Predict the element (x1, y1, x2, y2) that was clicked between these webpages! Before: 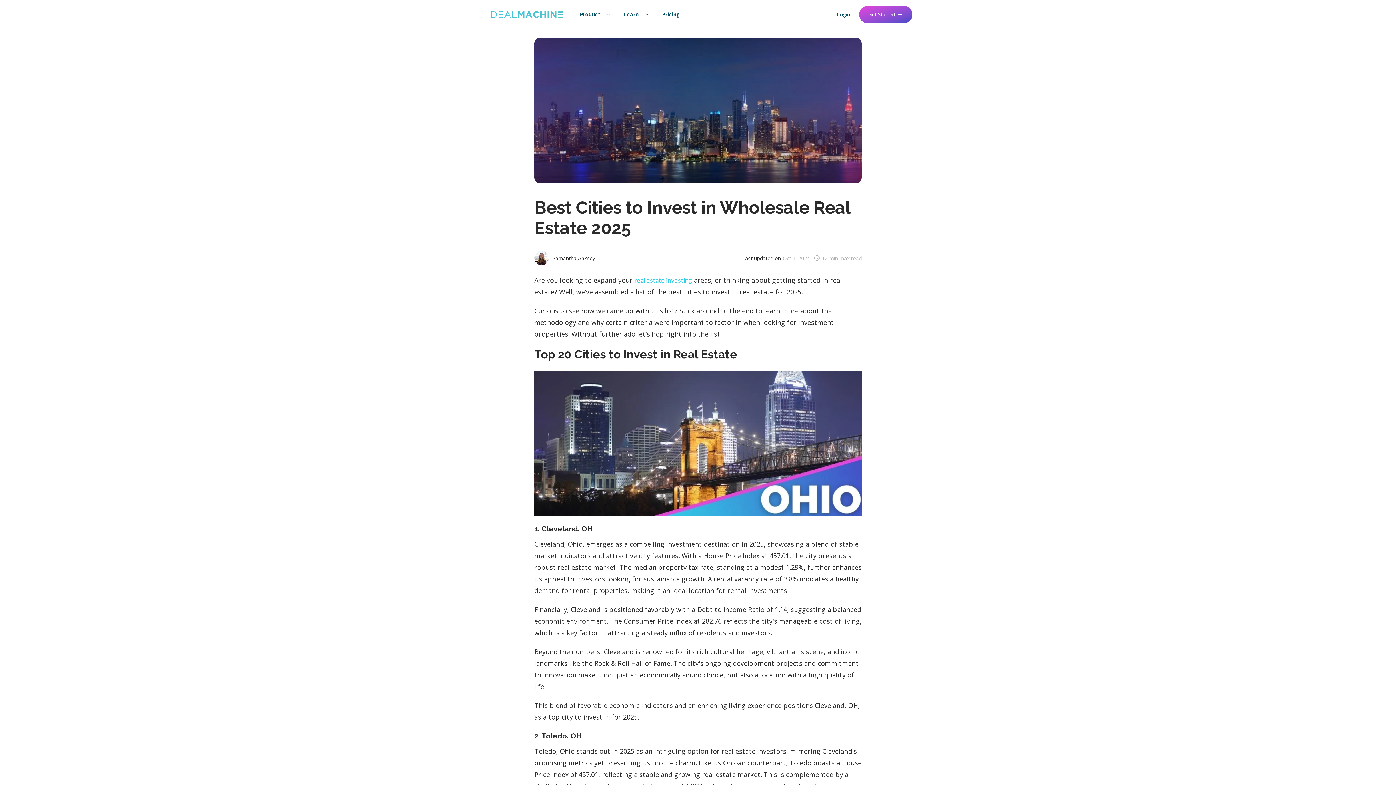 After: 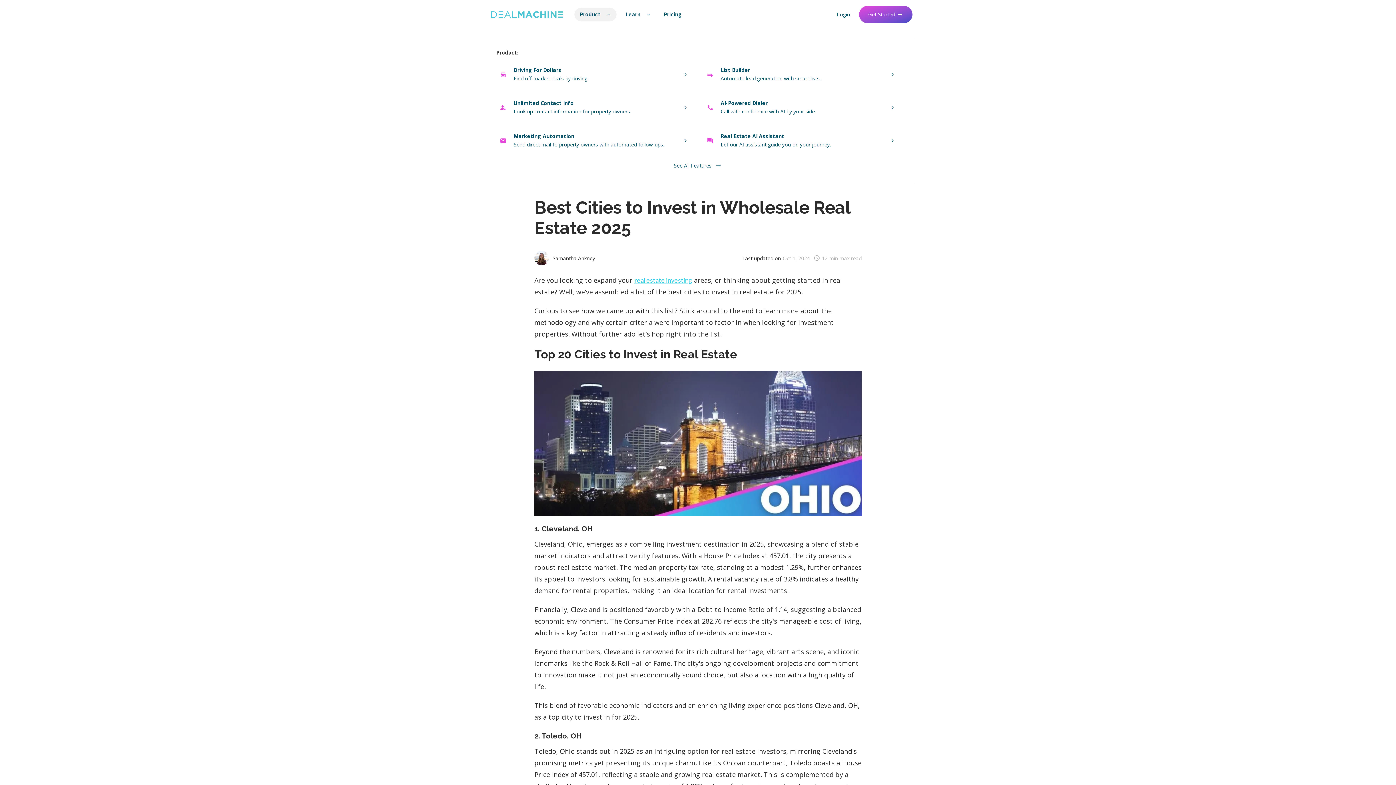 Action: label: Product
keyboard_arrow_down bbox: (574, 7, 616, 21)